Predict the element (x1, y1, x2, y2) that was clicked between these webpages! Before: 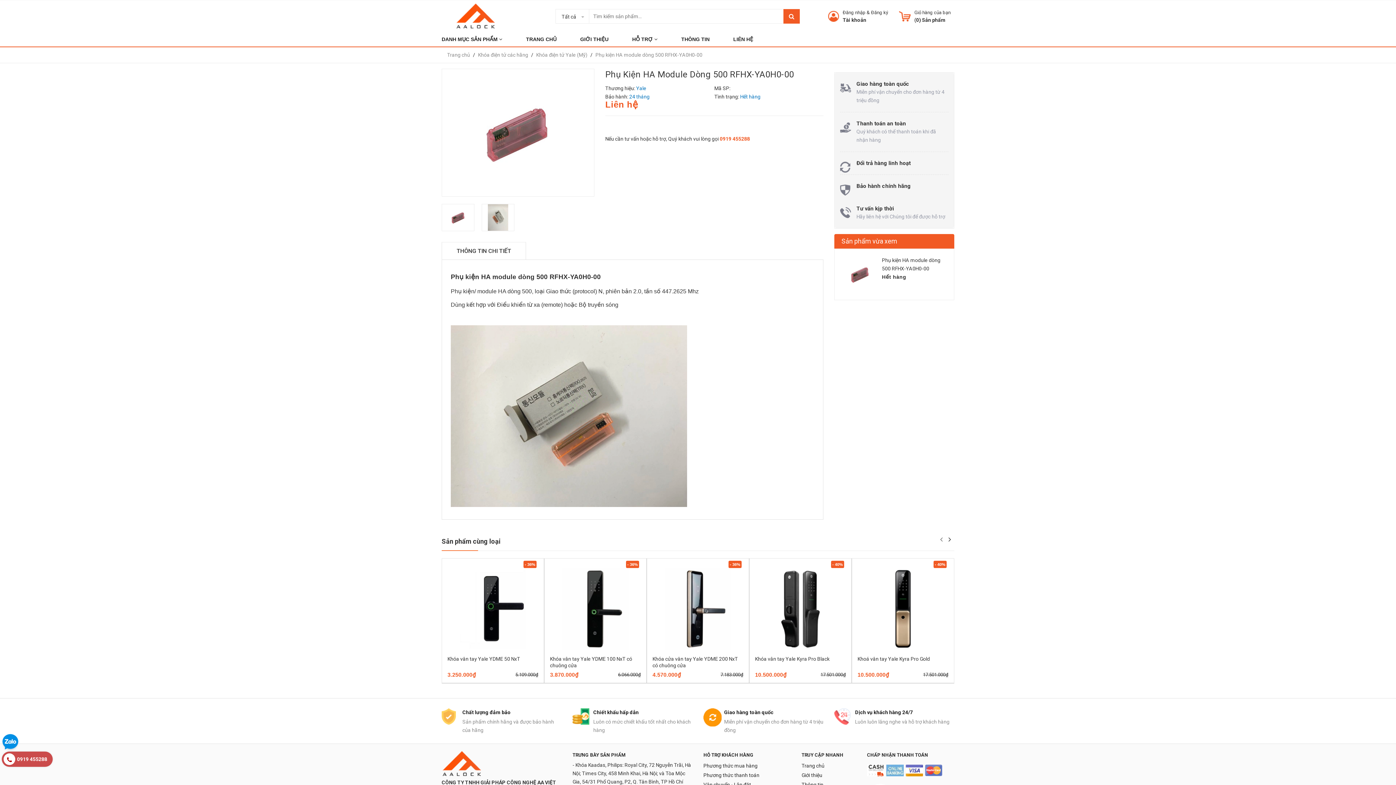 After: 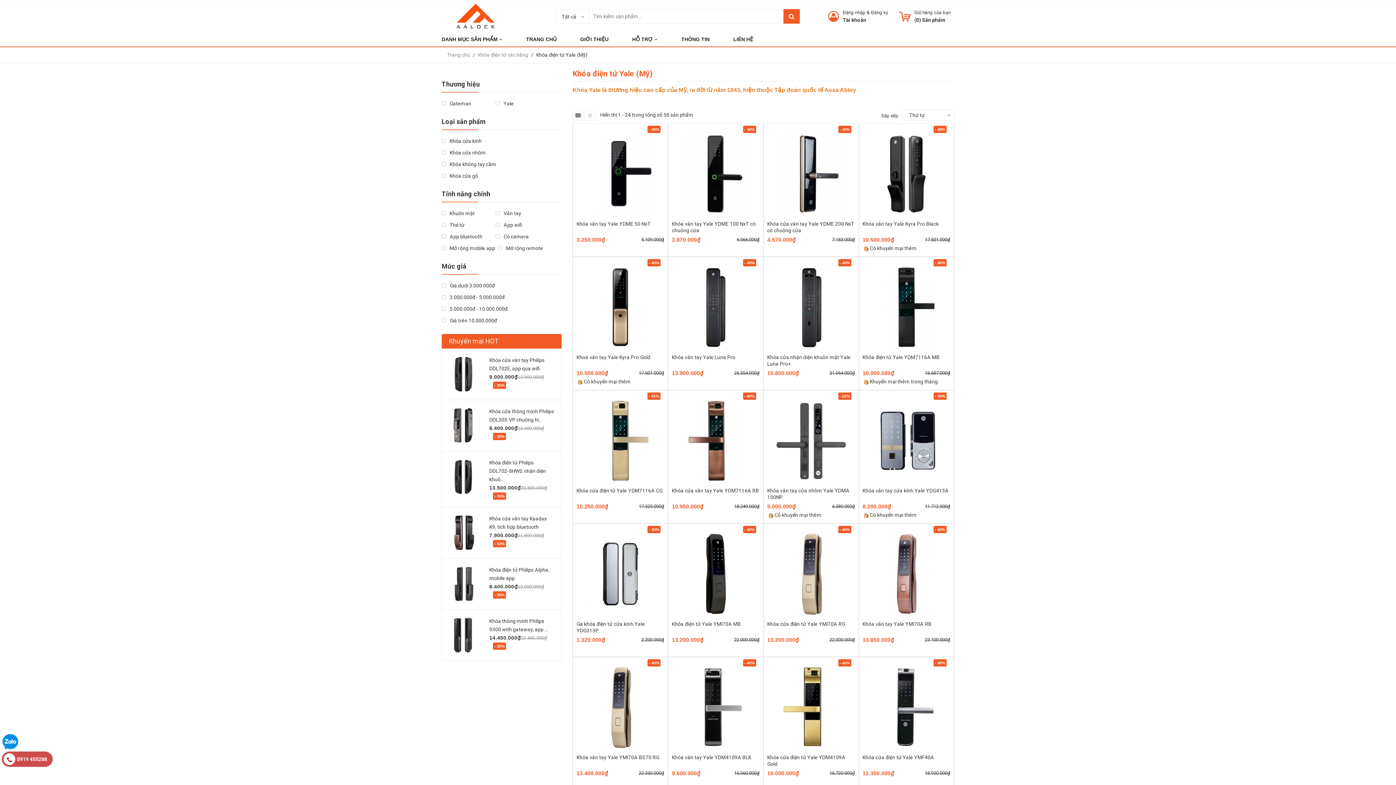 Action: bbox: (536, 52, 588, 57) label: Khóa điện tử Yale (Mỹ) 